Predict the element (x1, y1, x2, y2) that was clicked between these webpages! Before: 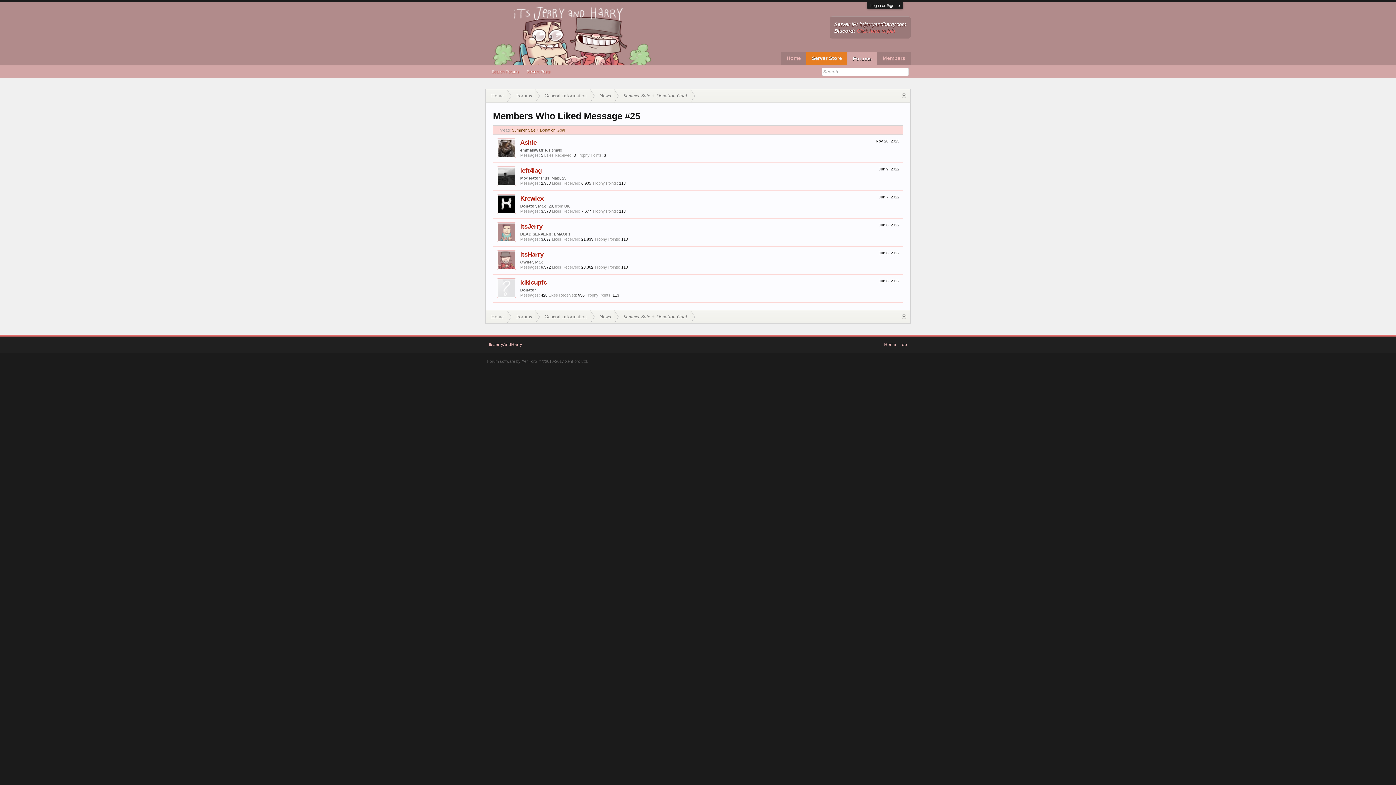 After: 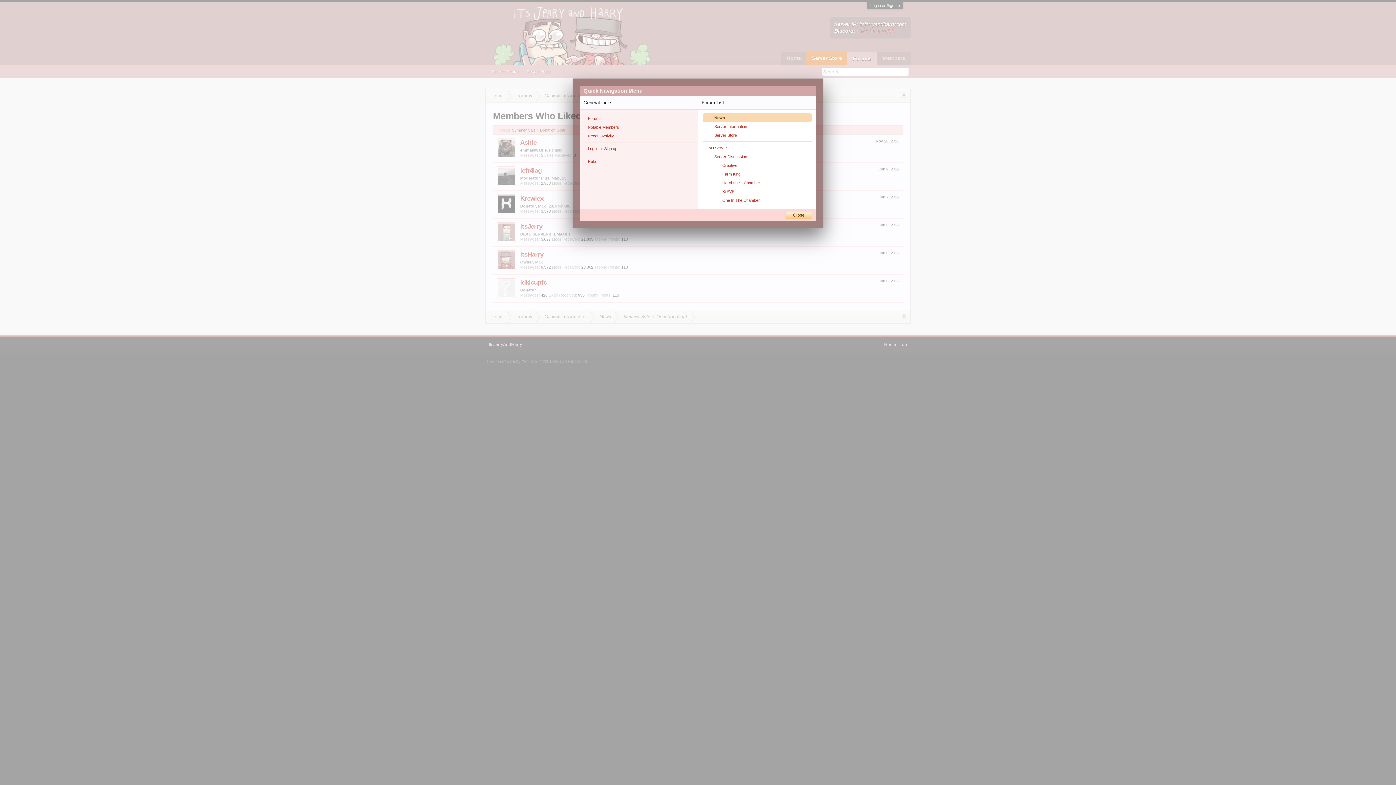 Action: bbox: (901, 93, 906, 98)